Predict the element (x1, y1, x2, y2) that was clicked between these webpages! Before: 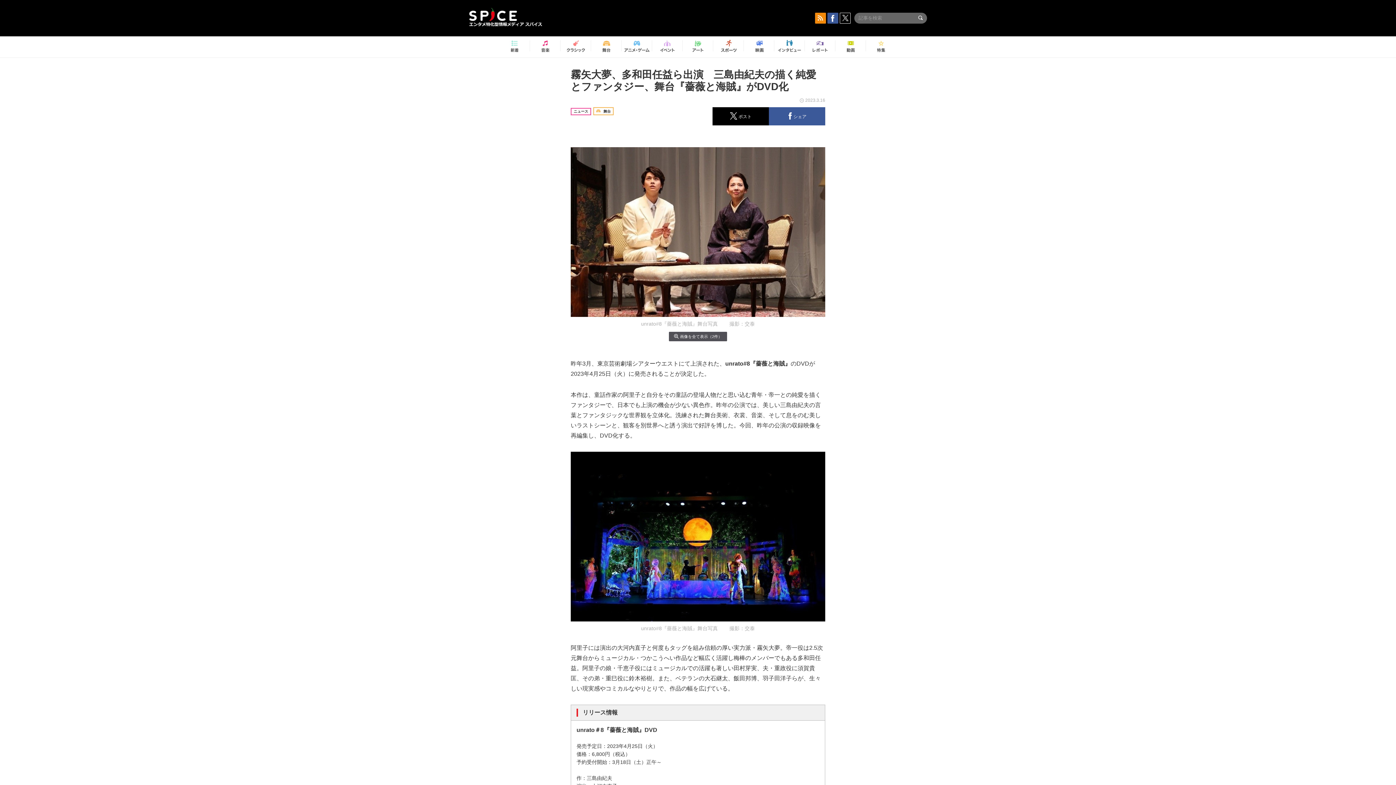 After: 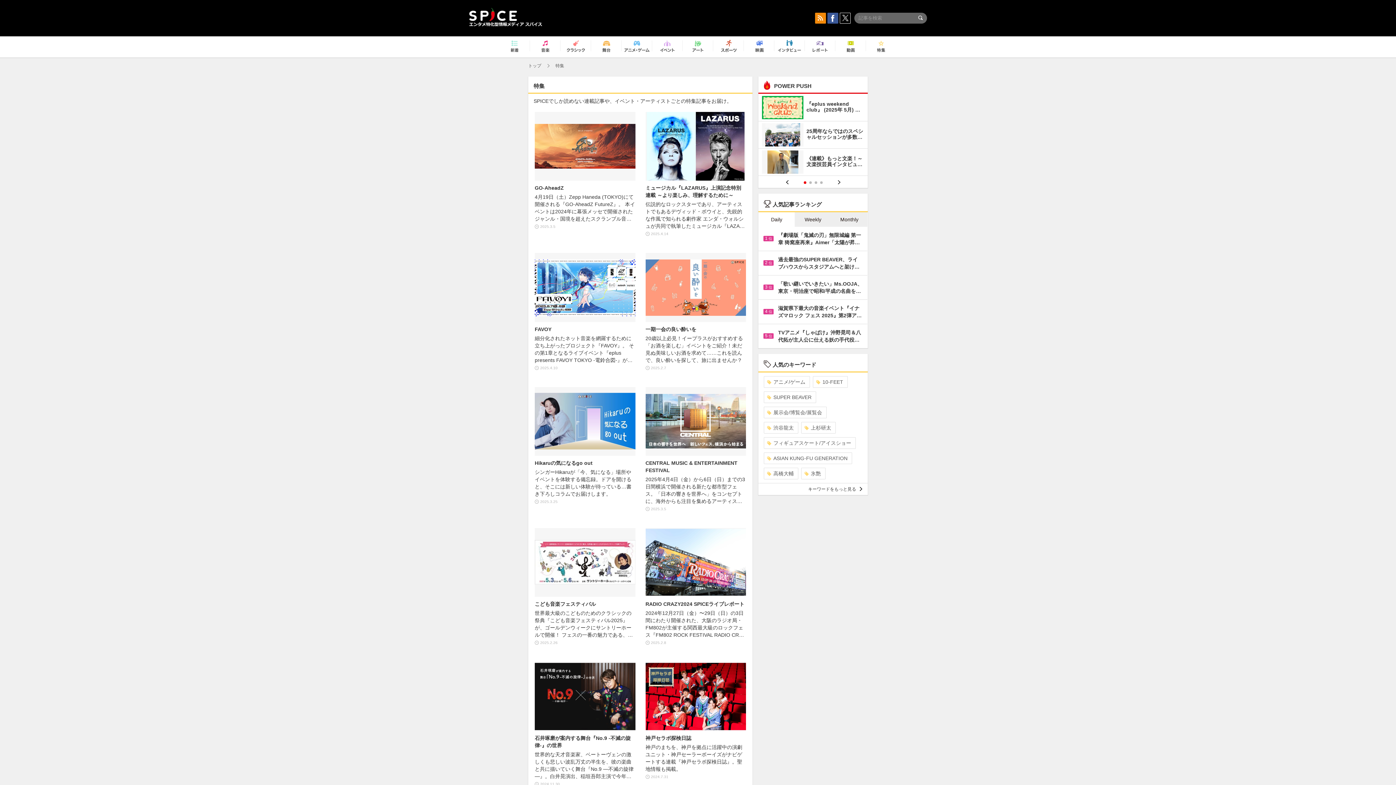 Action: bbox: (868, 37, 894, 56)